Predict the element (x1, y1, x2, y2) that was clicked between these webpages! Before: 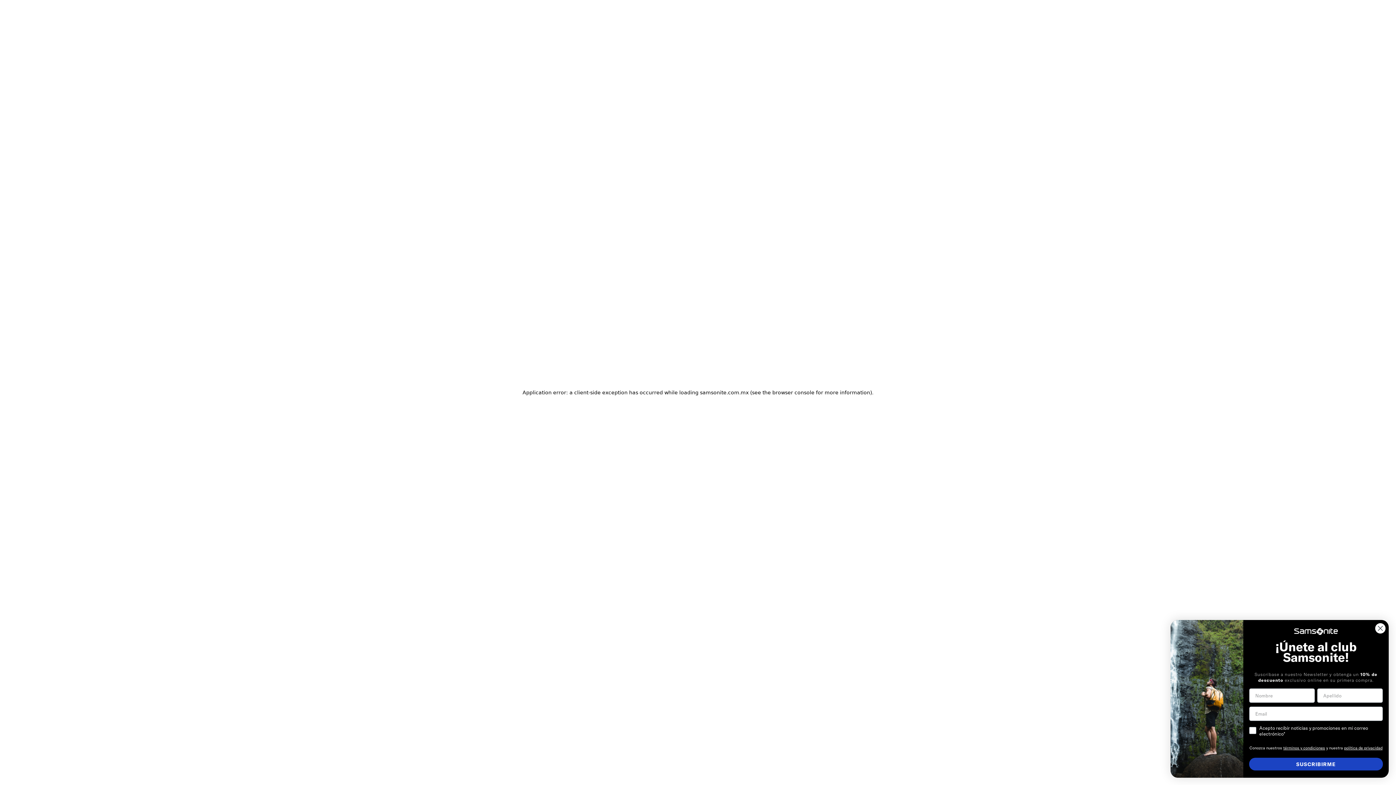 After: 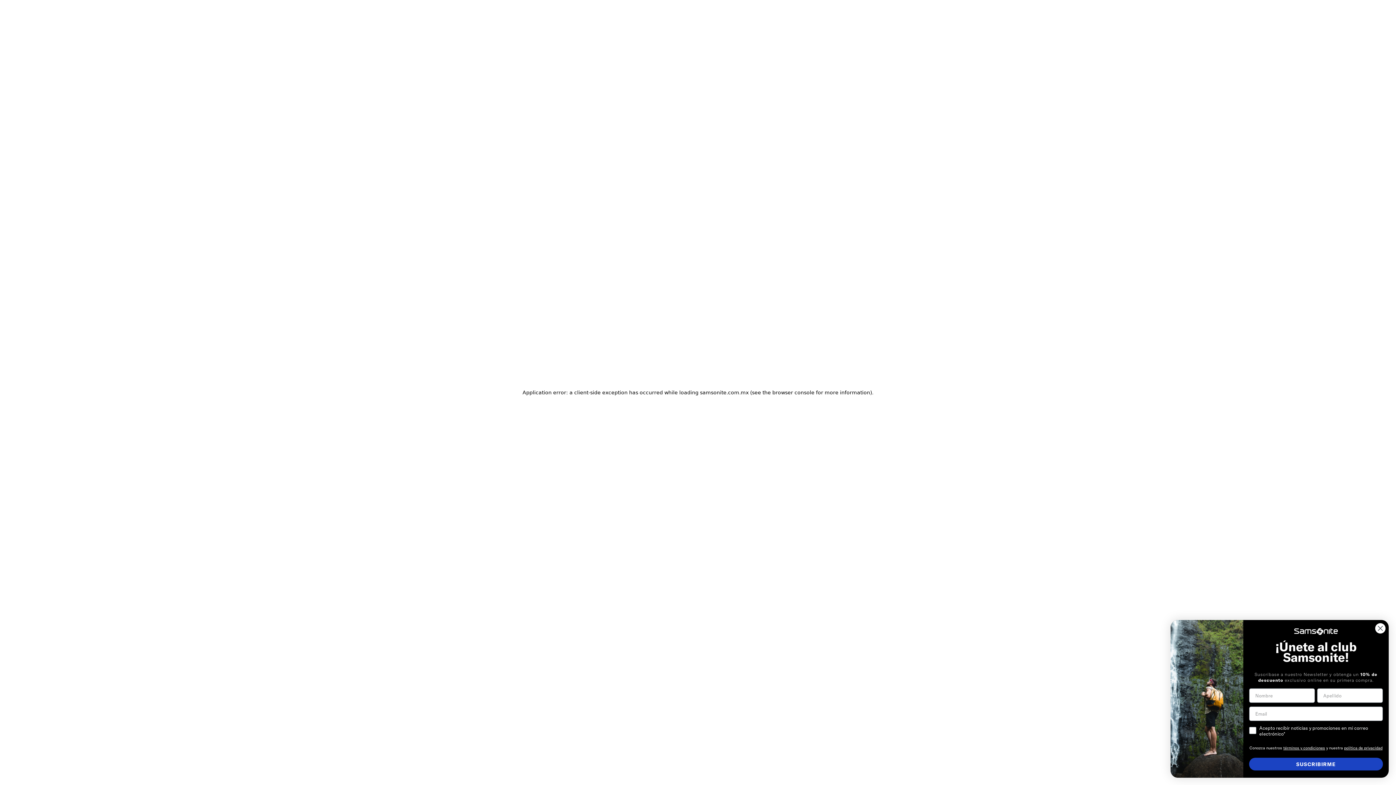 Action: bbox: (1283, 745, 1325, 750) label: términos y condiciones